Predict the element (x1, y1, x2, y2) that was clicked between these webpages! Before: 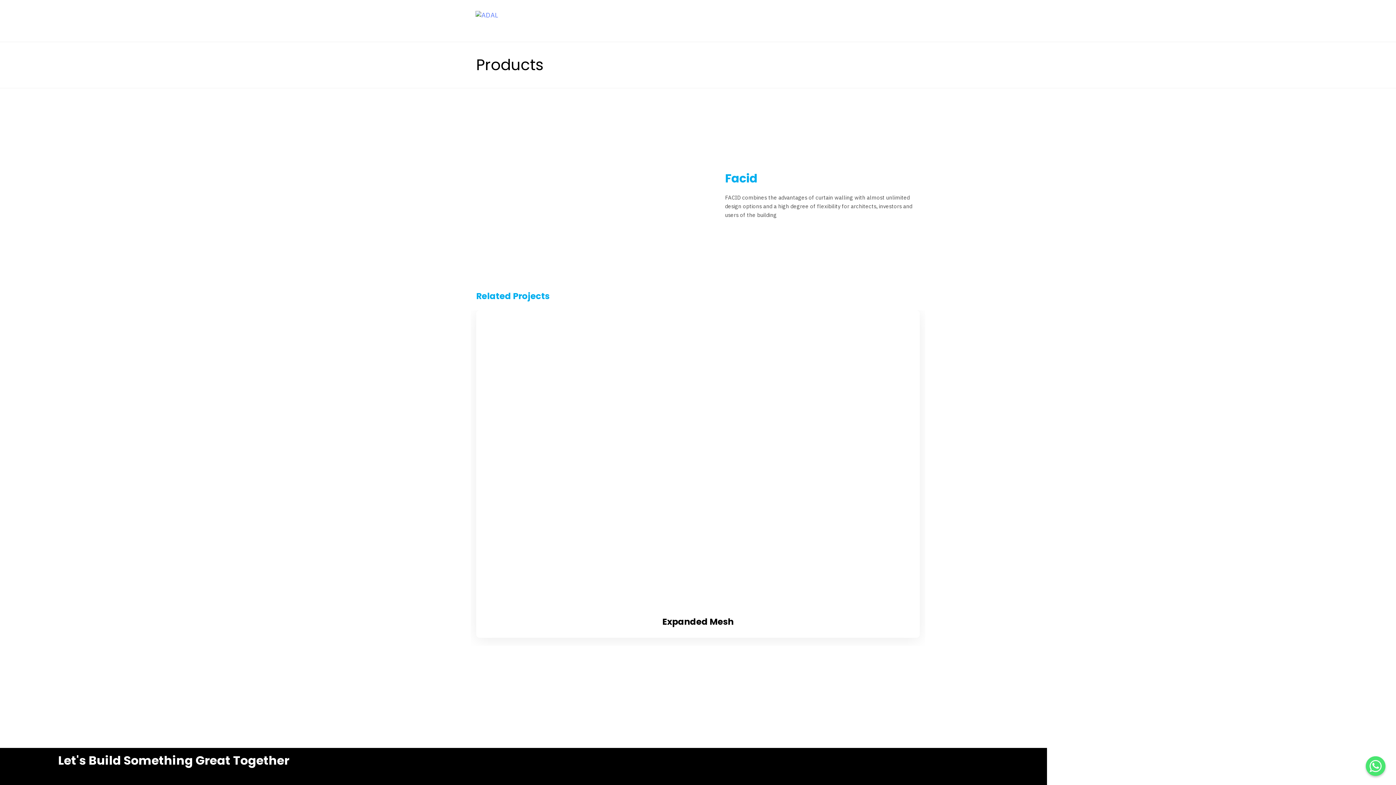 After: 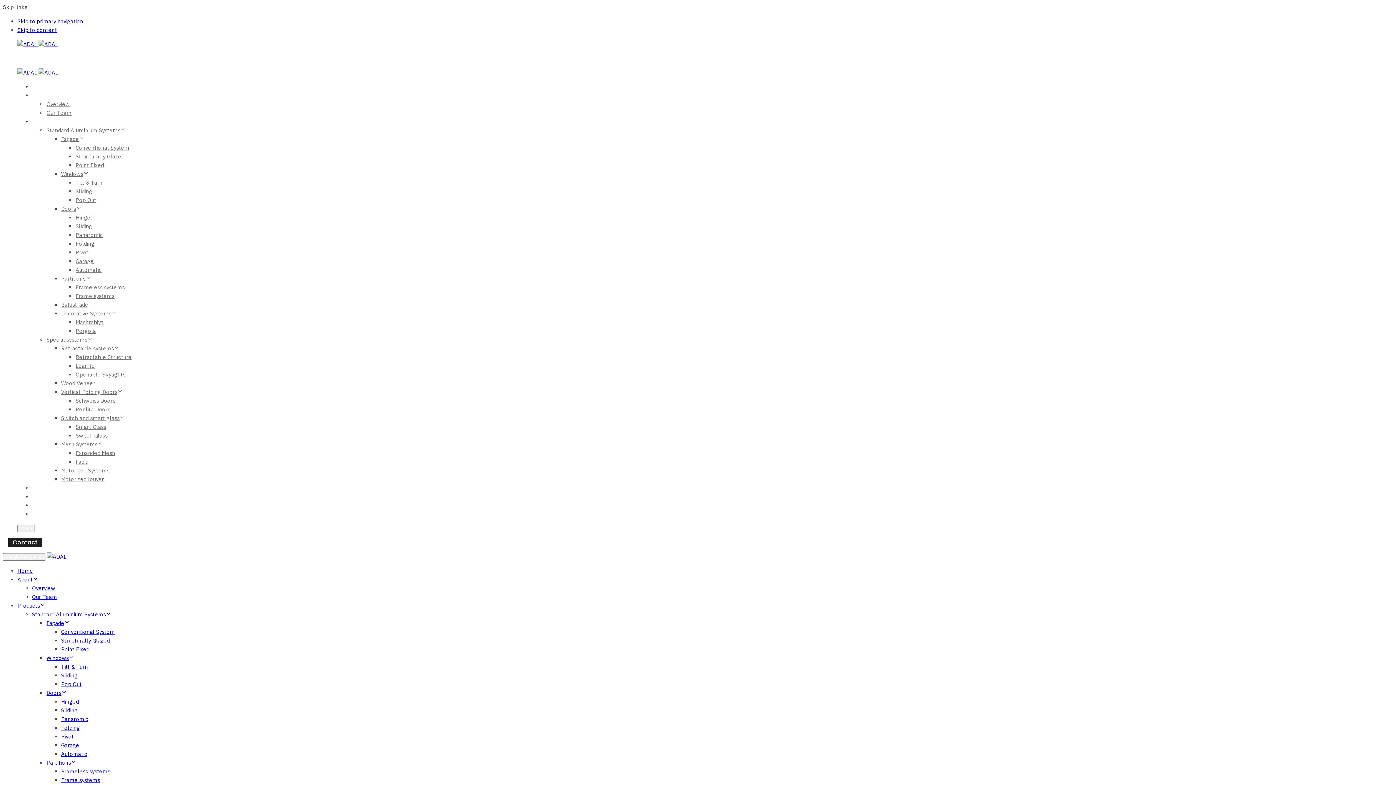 Action: bbox: (476, 310, 920, 638)